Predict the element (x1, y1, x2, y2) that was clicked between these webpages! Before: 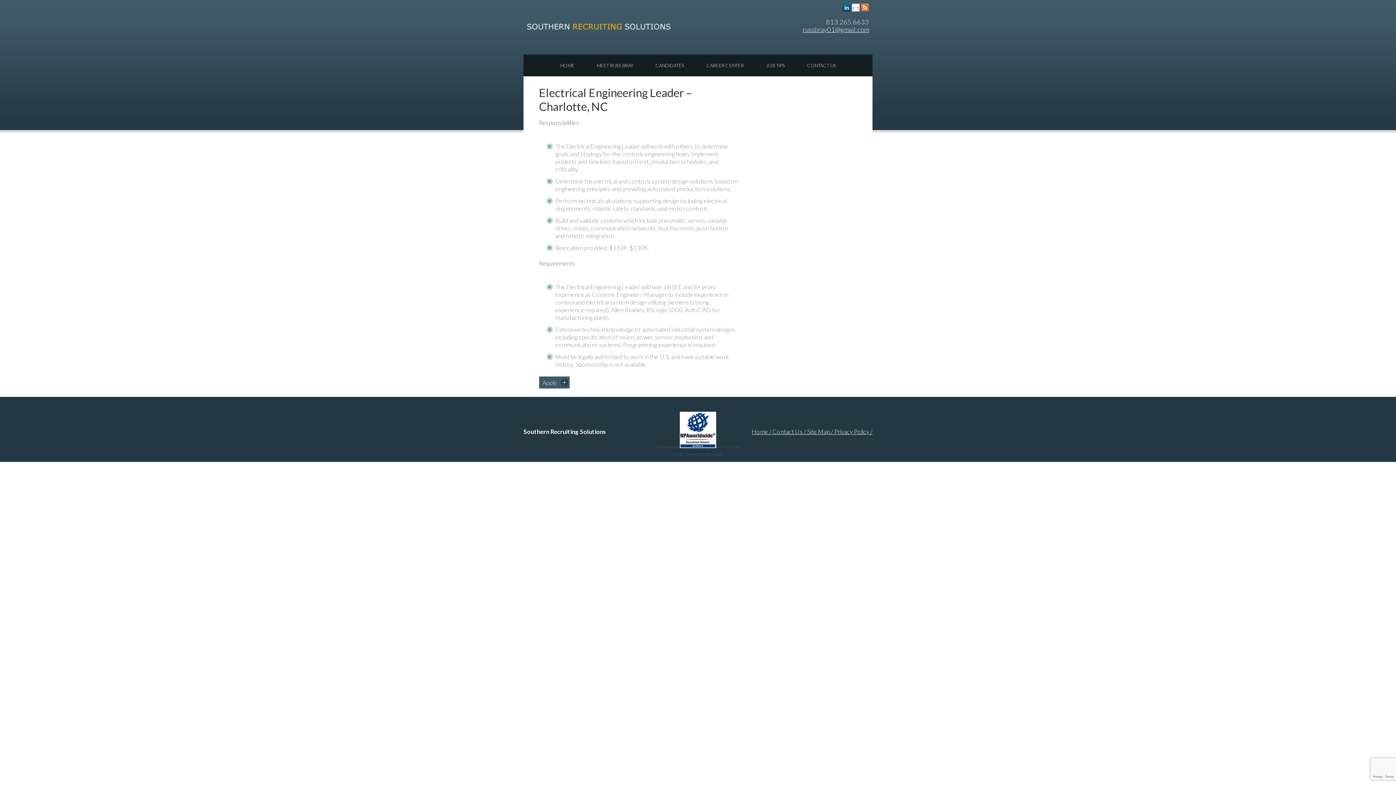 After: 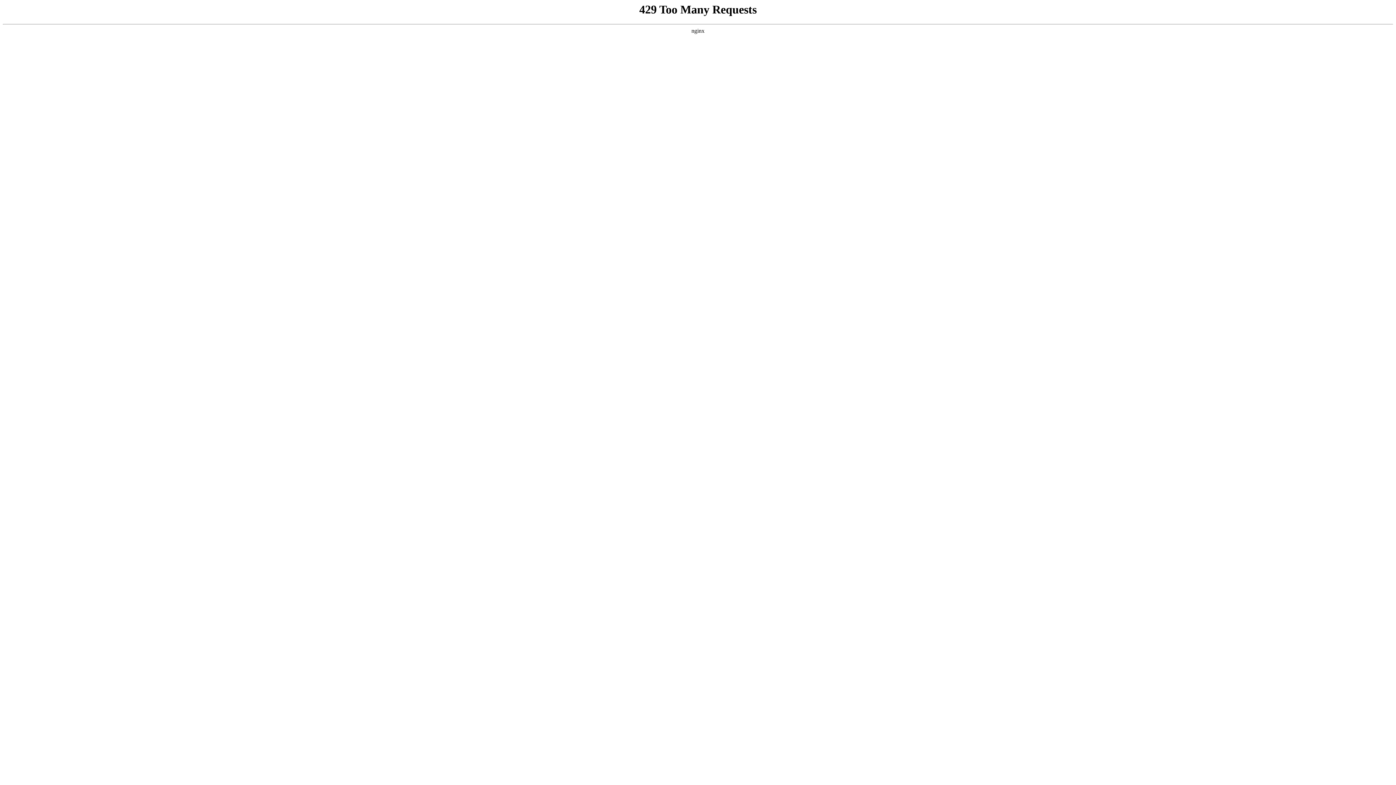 Action: label: CANDIDATES bbox: (644, 54, 695, 76)